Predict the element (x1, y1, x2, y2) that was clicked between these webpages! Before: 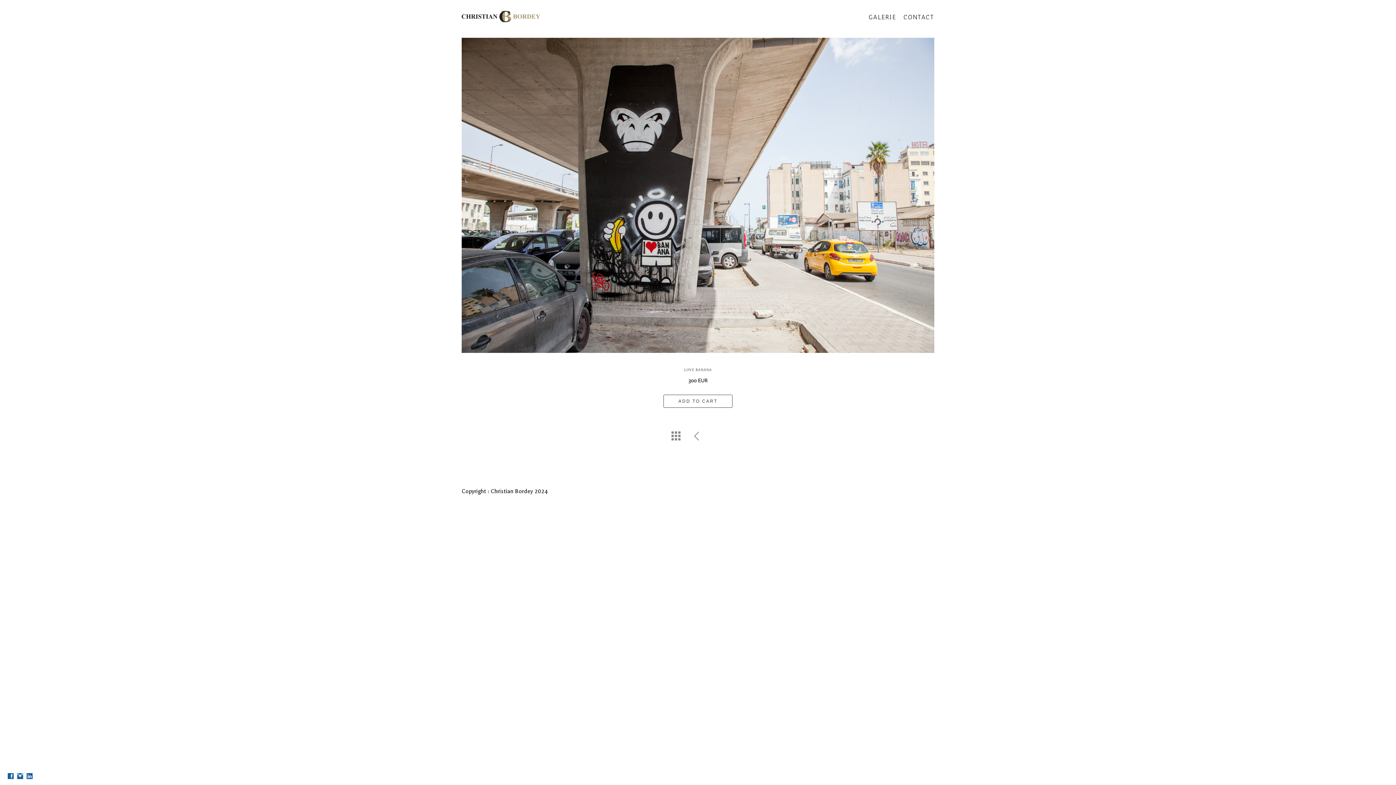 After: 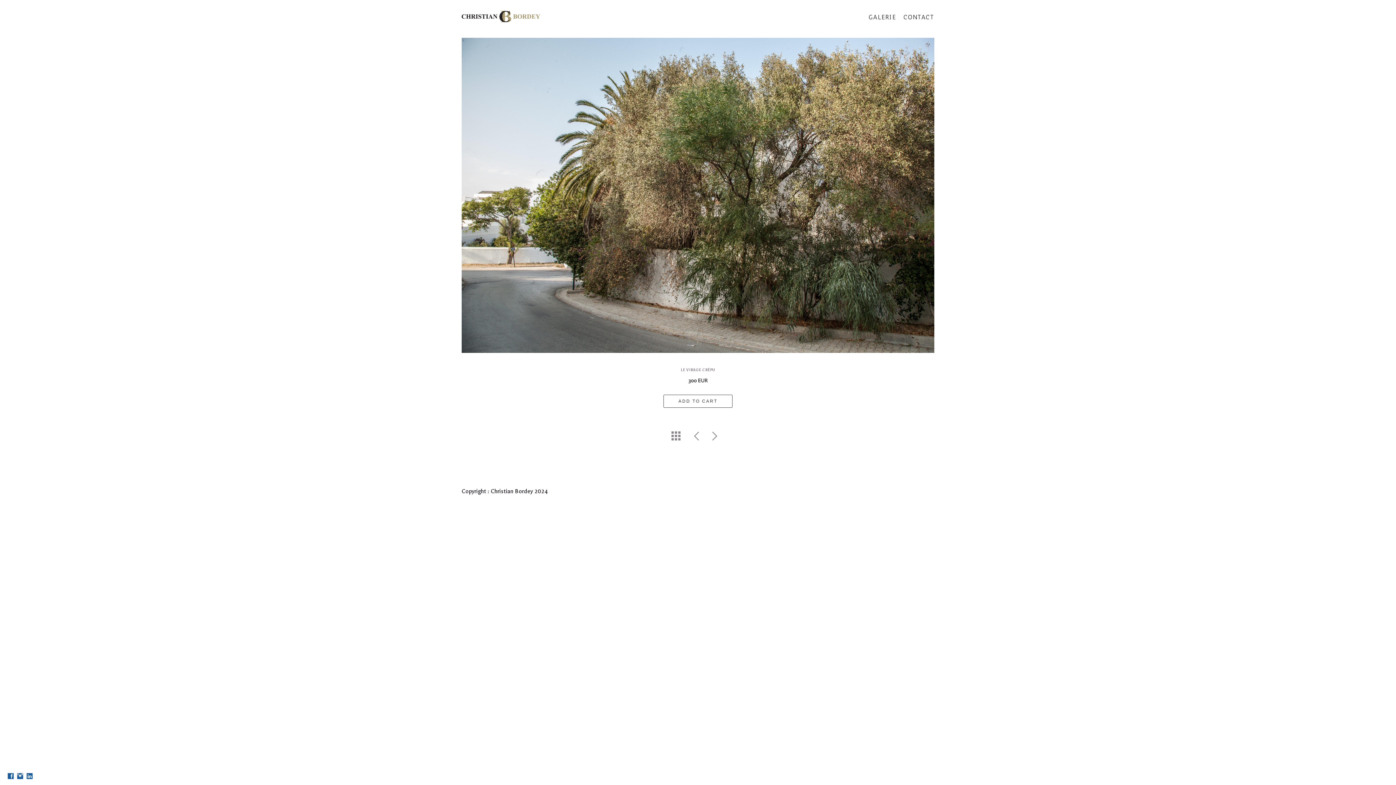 Action: bbox: (690, 437, 703, 442)